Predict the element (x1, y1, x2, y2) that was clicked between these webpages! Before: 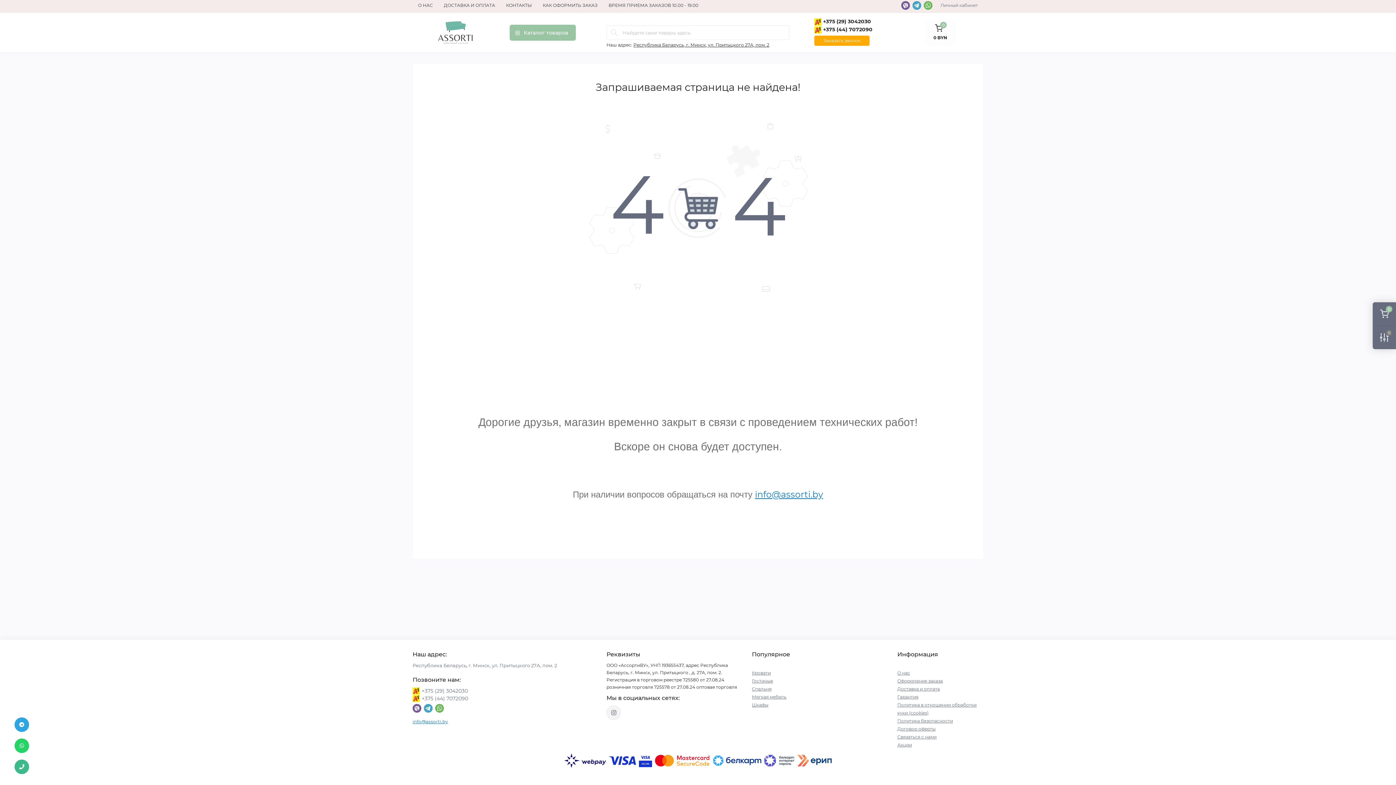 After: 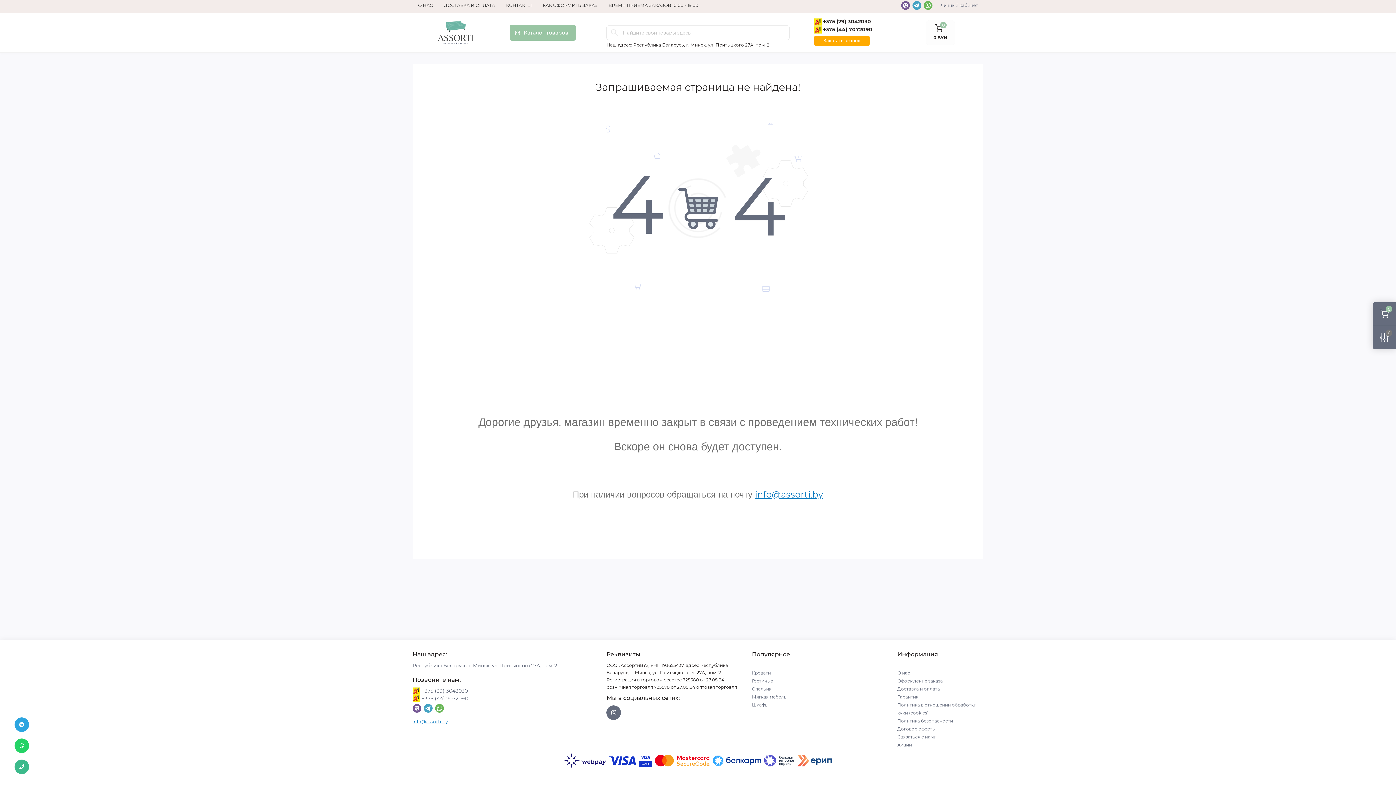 Action: label: https://www.instagram.com/assorti.by_mebel bbox: (606, 705, 621, 720)